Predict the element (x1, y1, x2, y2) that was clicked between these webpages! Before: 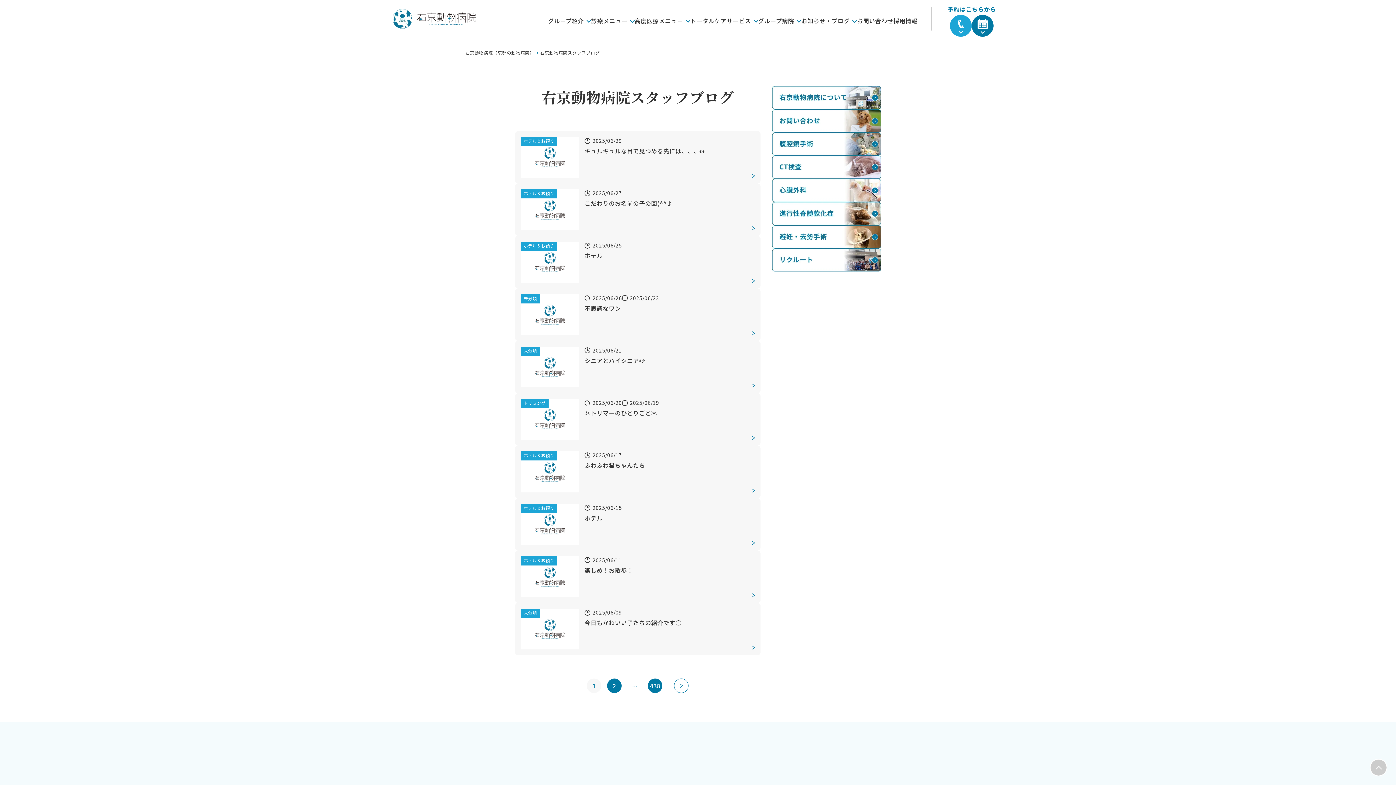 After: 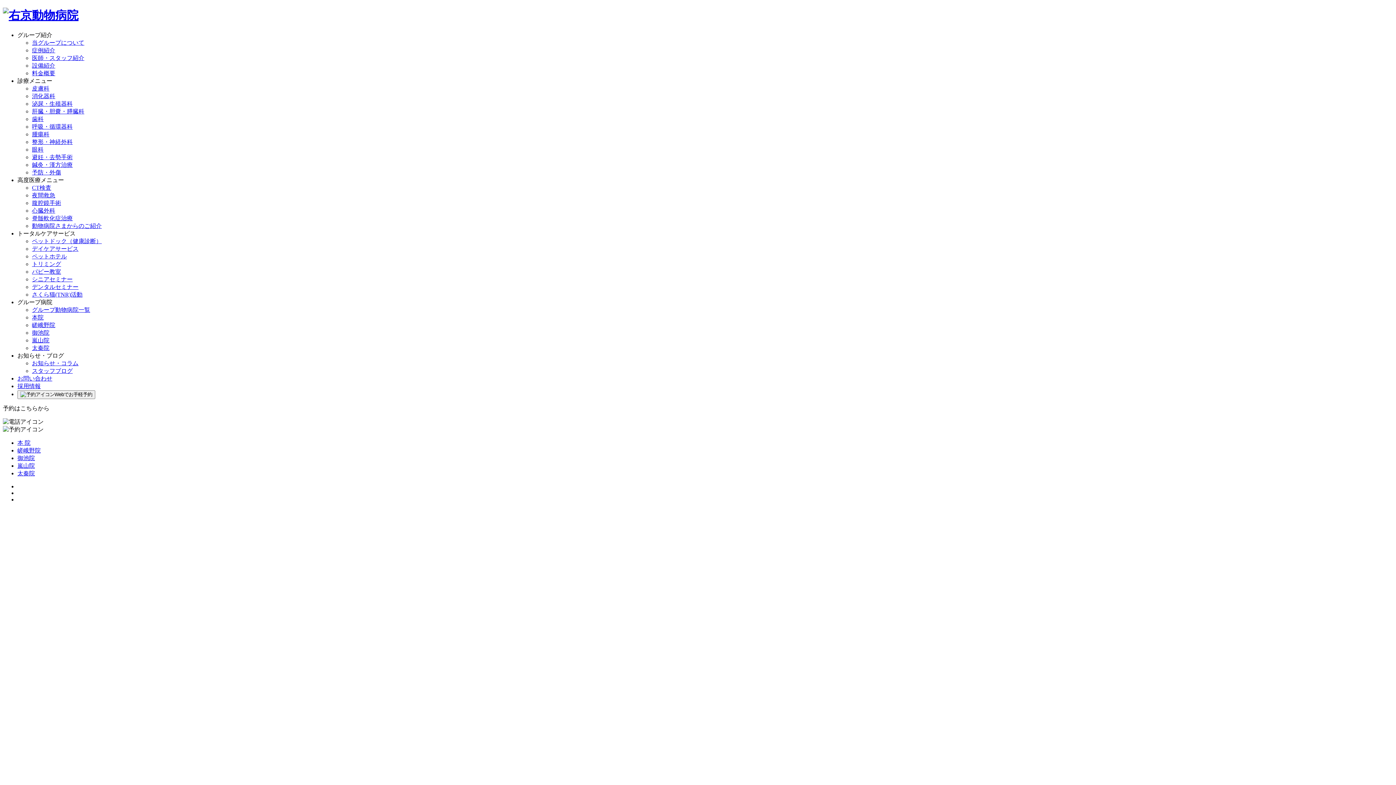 Action: bbox: (392, 20, 476, 28)